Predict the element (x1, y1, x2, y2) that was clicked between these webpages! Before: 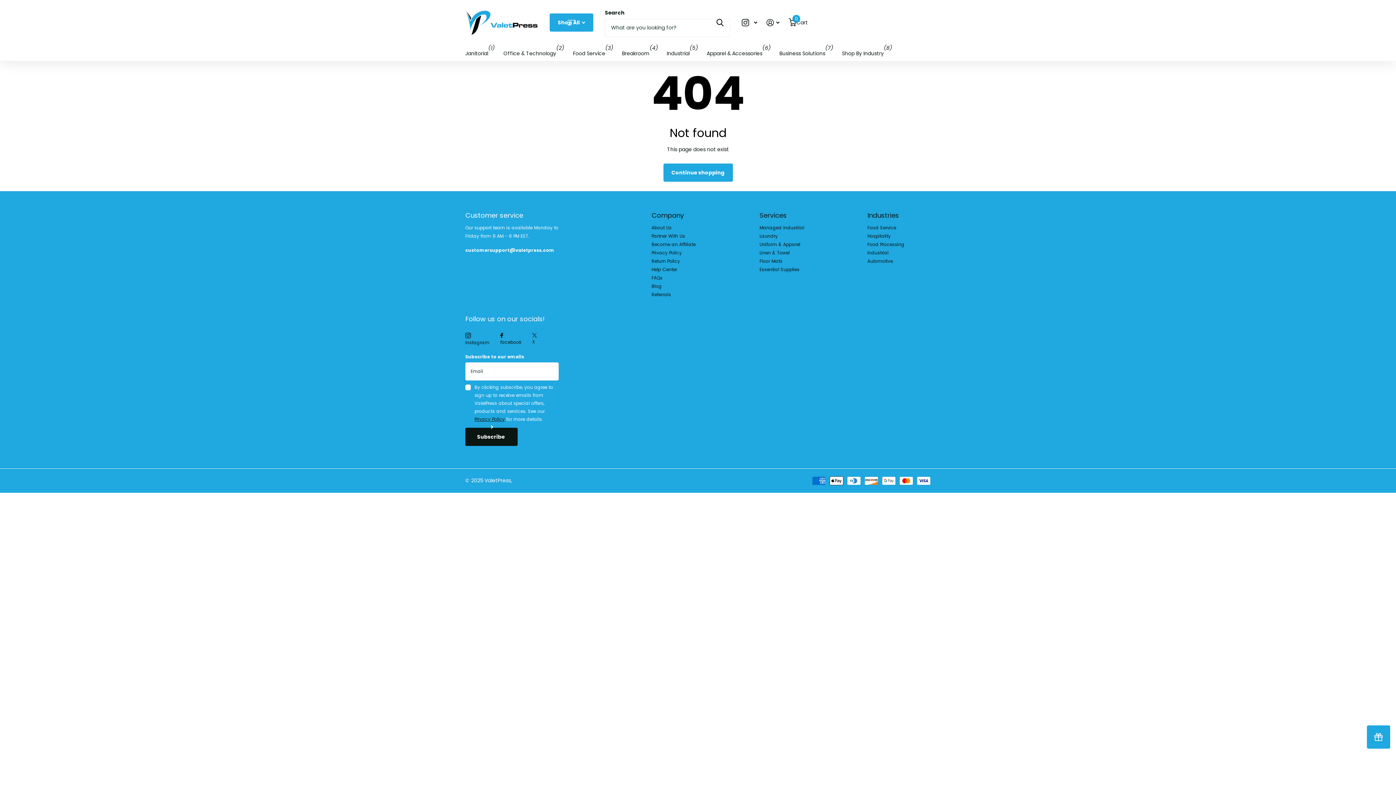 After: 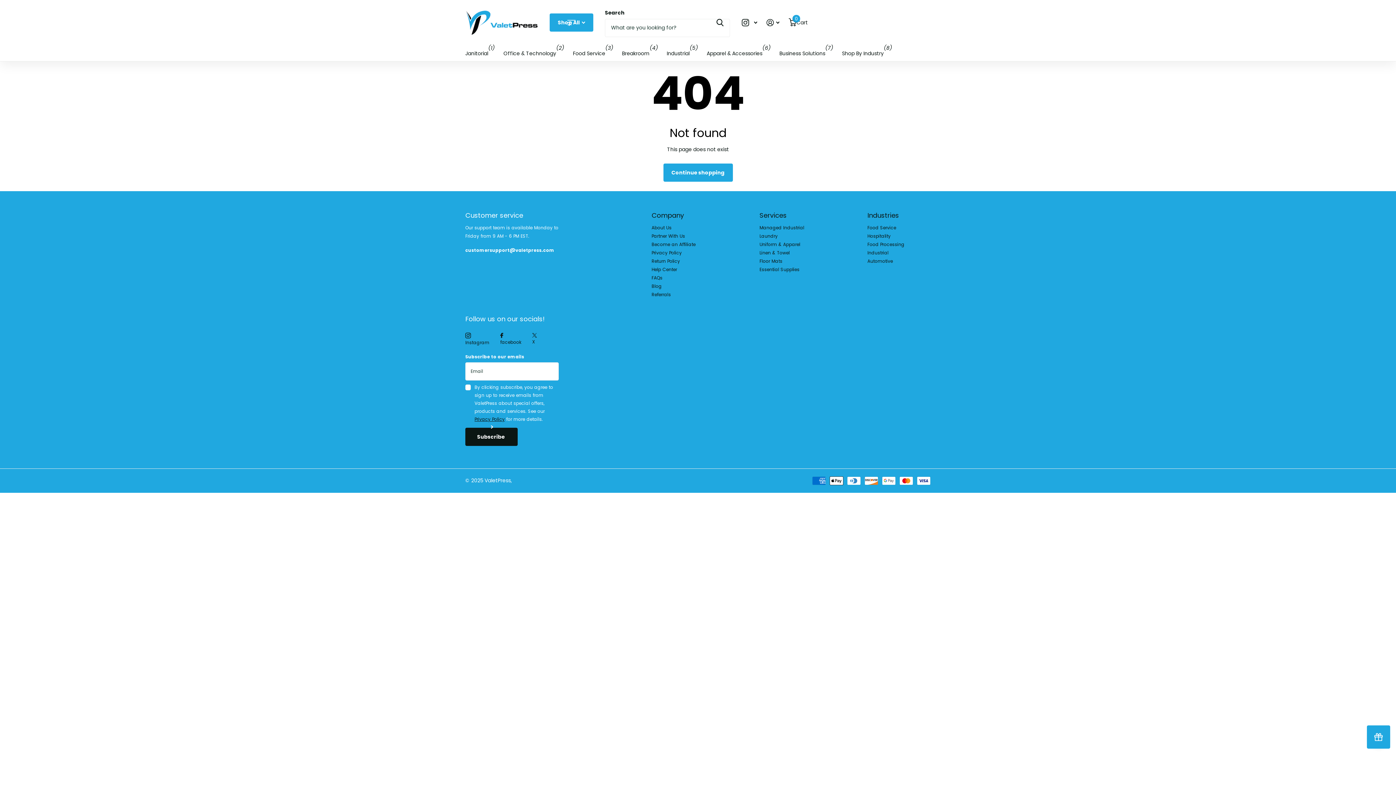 Action: label: Instagram bbox: (465, 333, 489, 346)